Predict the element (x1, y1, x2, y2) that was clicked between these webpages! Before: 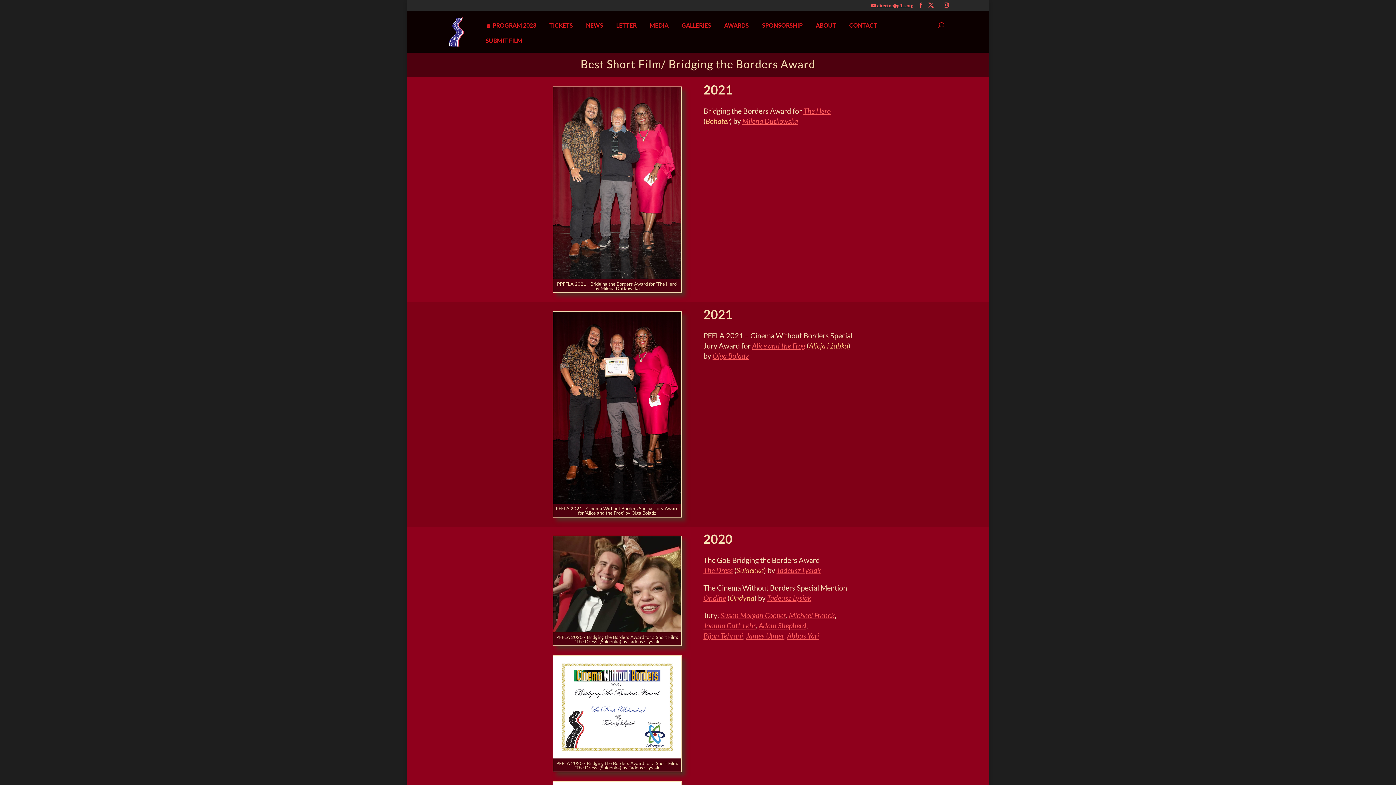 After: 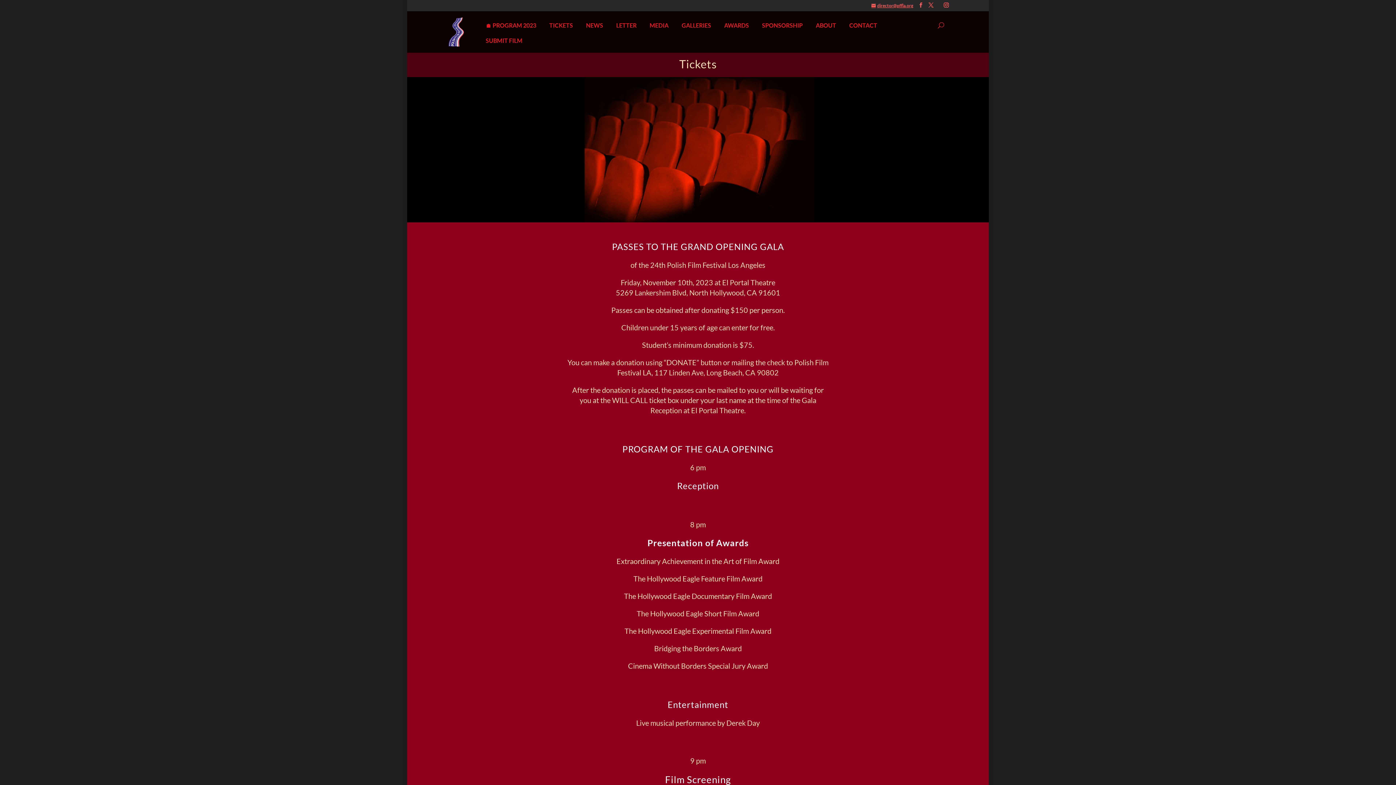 Action: bbox: (549, 22, 580, 37) label: TICKETS